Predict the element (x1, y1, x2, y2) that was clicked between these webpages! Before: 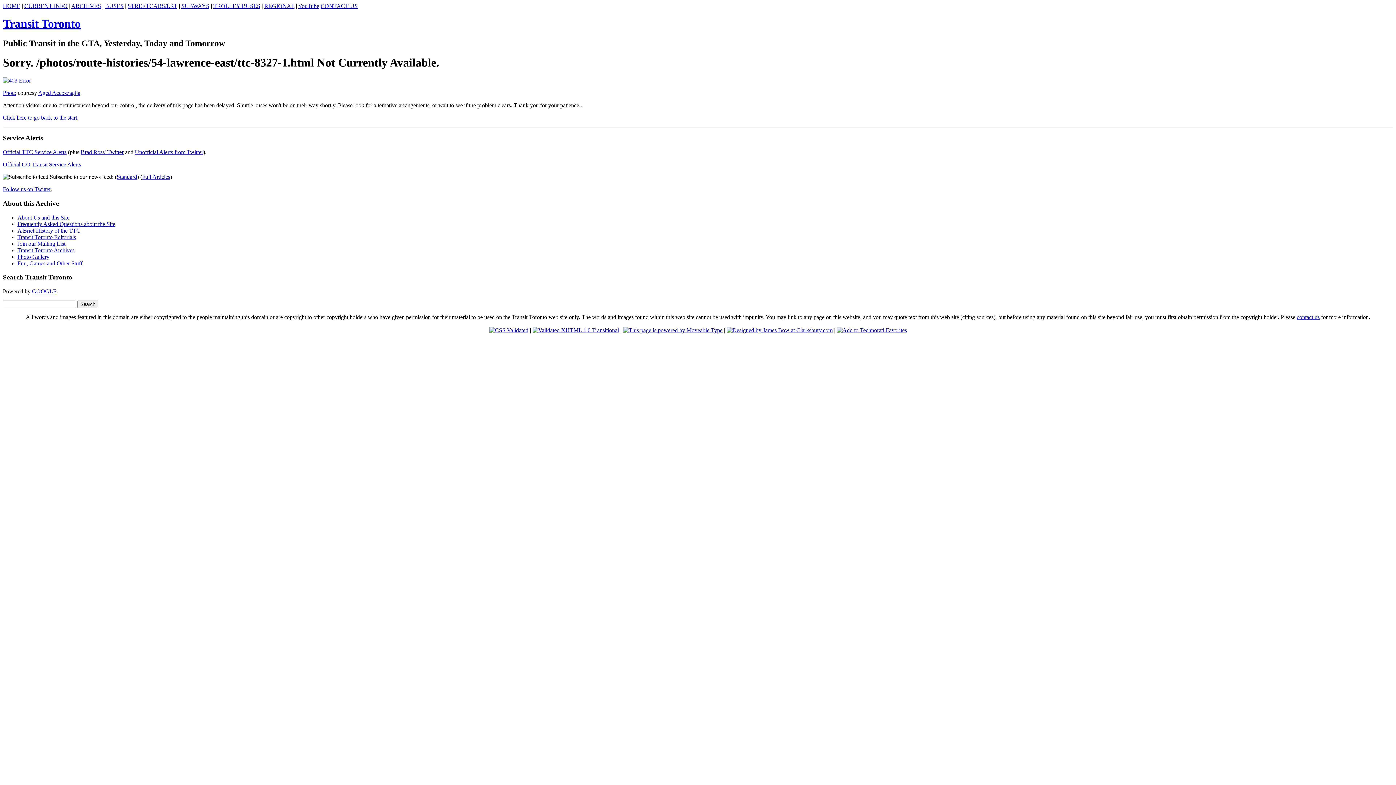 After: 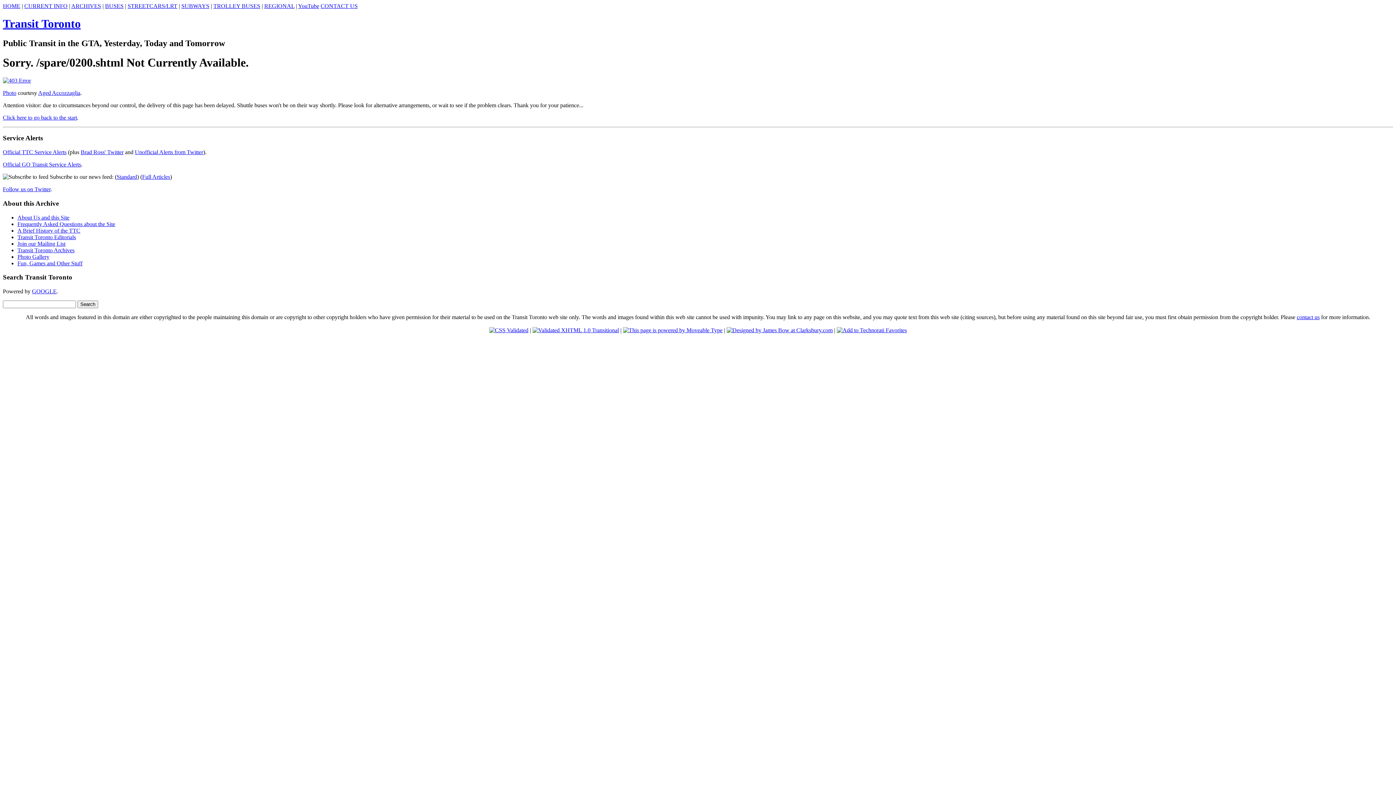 Action: label: contact us bbox: (1297, 314, 1320, 320)